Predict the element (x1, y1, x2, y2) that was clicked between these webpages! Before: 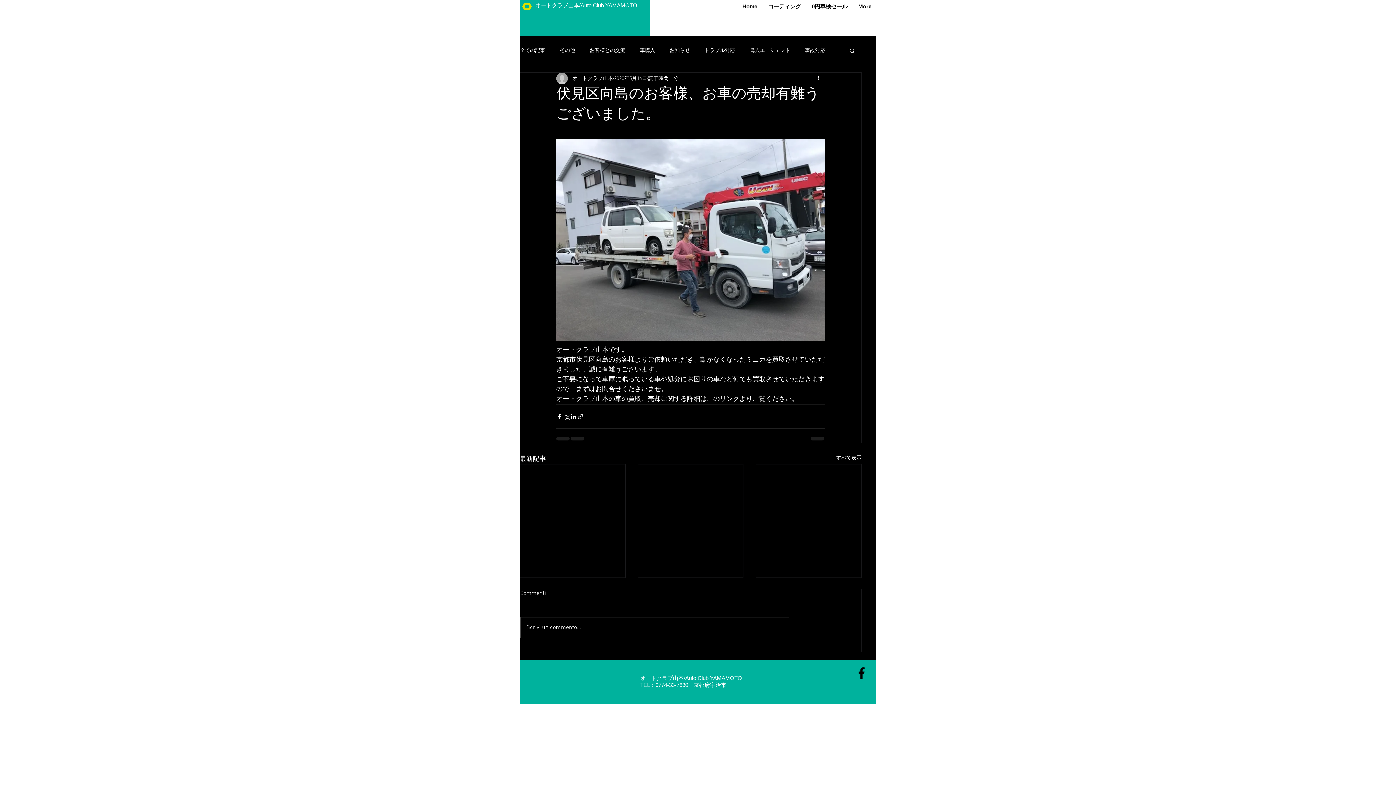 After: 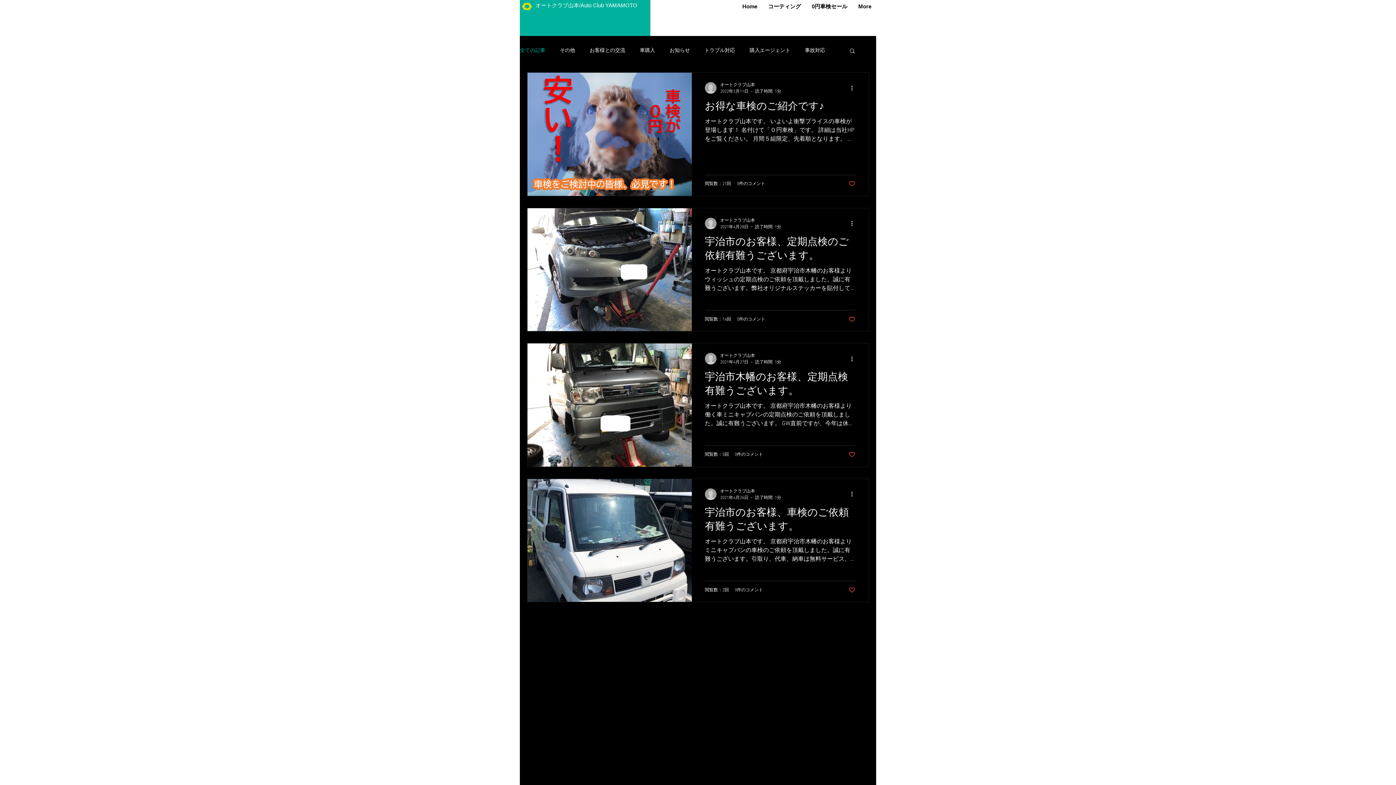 Action: label: すべて表示 bbox: (836, 454, 861, 464)